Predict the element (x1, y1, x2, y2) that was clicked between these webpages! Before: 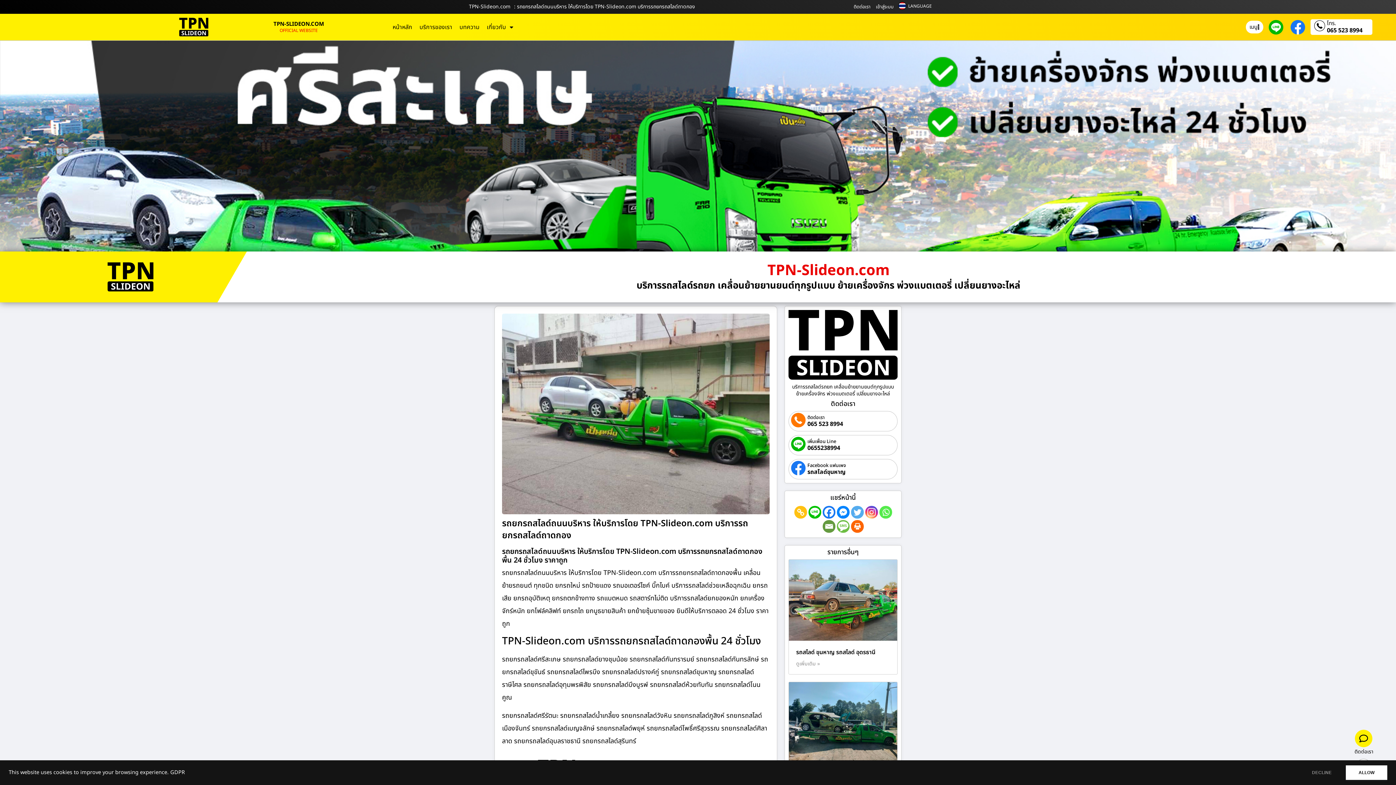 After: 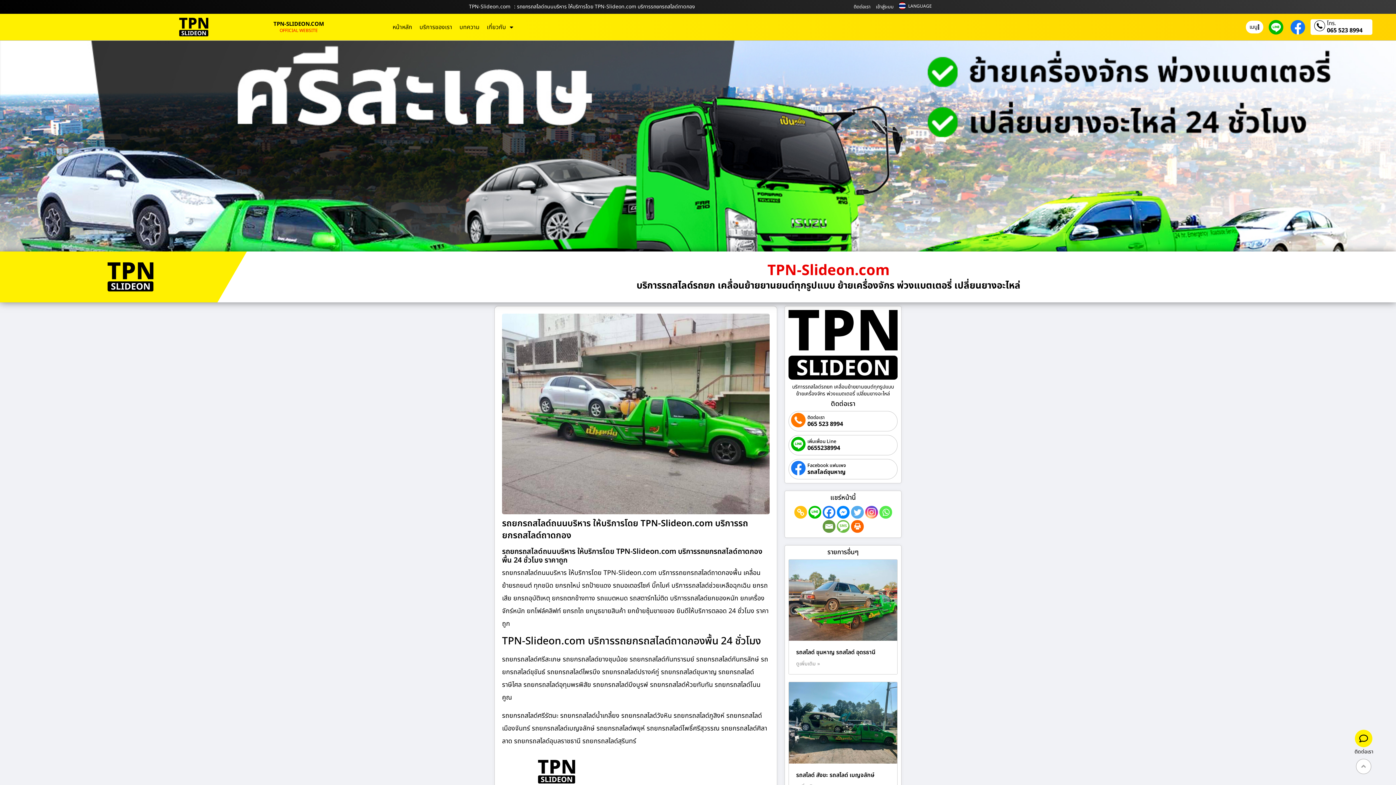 Action: bbox: (807, 414, 843, 421) label: ติดต่อเรา